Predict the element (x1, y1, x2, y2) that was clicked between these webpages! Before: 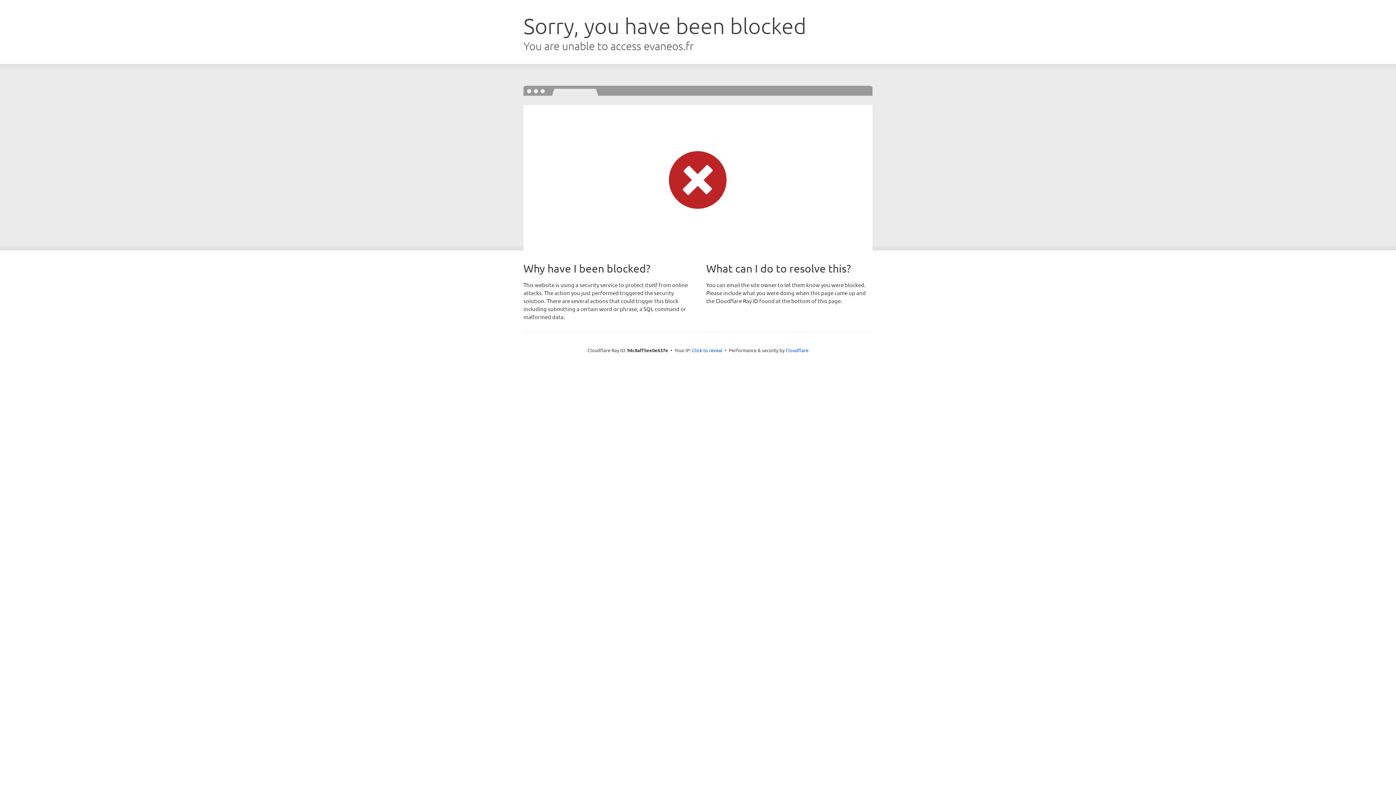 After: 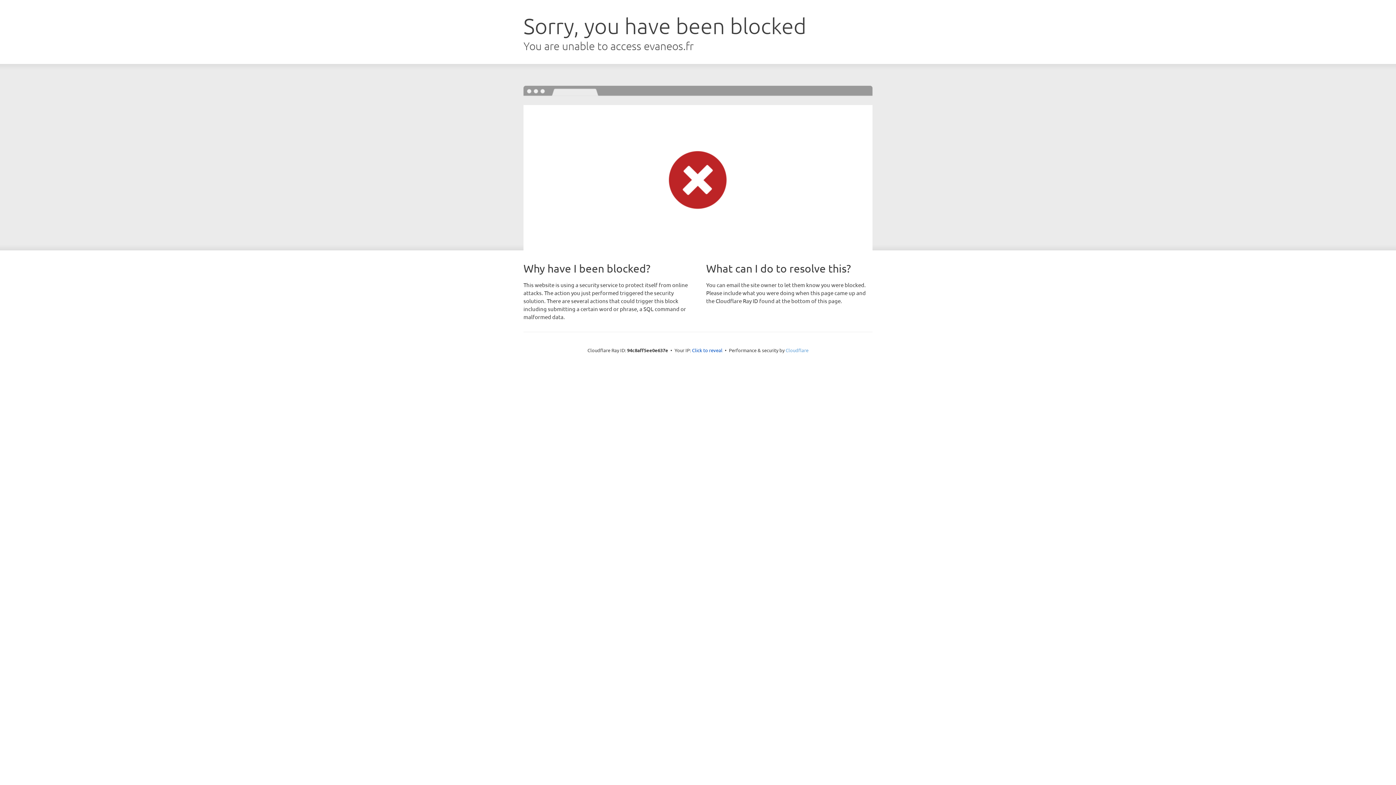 Action: bbox: (785, 347, 808, 353) label: Cloudflare